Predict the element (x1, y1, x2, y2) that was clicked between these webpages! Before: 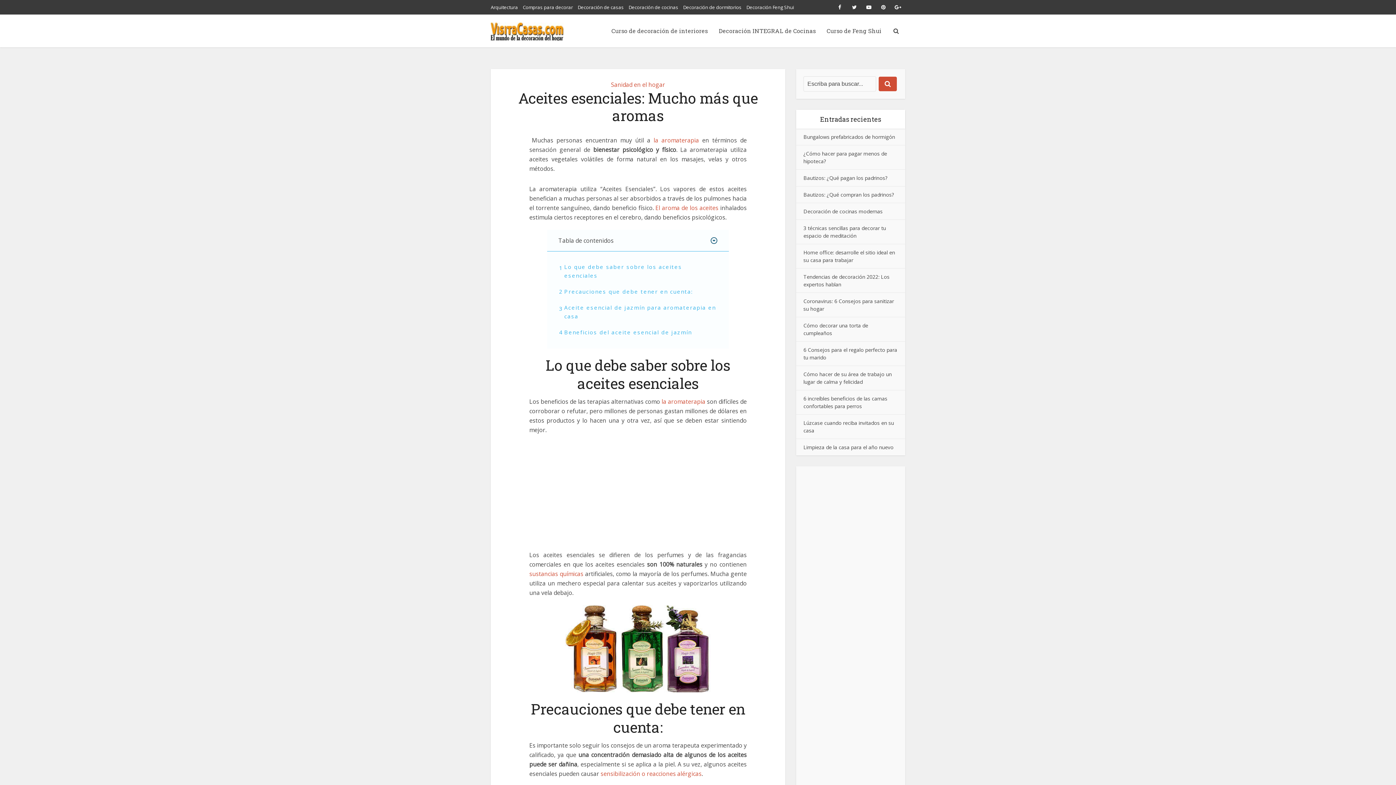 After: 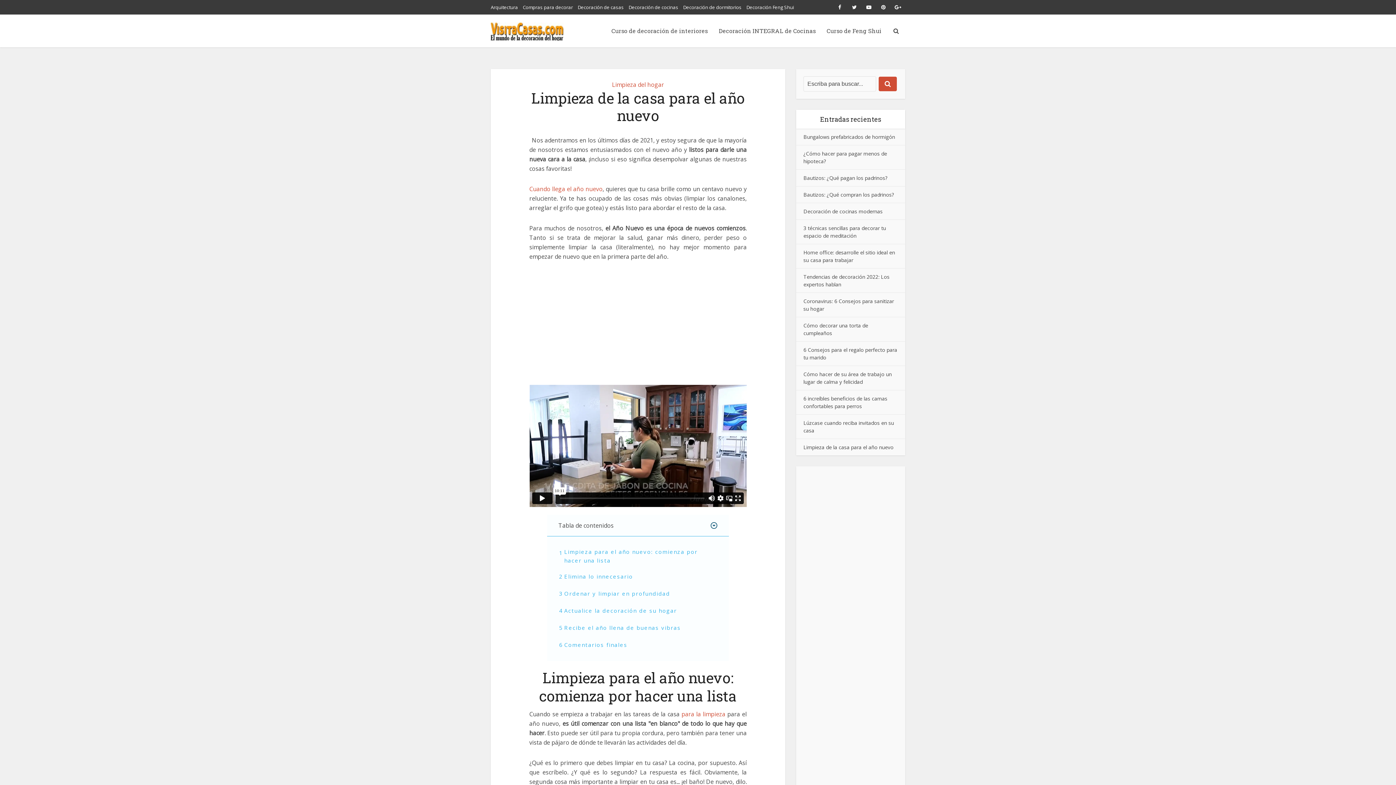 Action: label: Limpieza de la casa para el año nuevo bbox: (803, 444, 893, 450)